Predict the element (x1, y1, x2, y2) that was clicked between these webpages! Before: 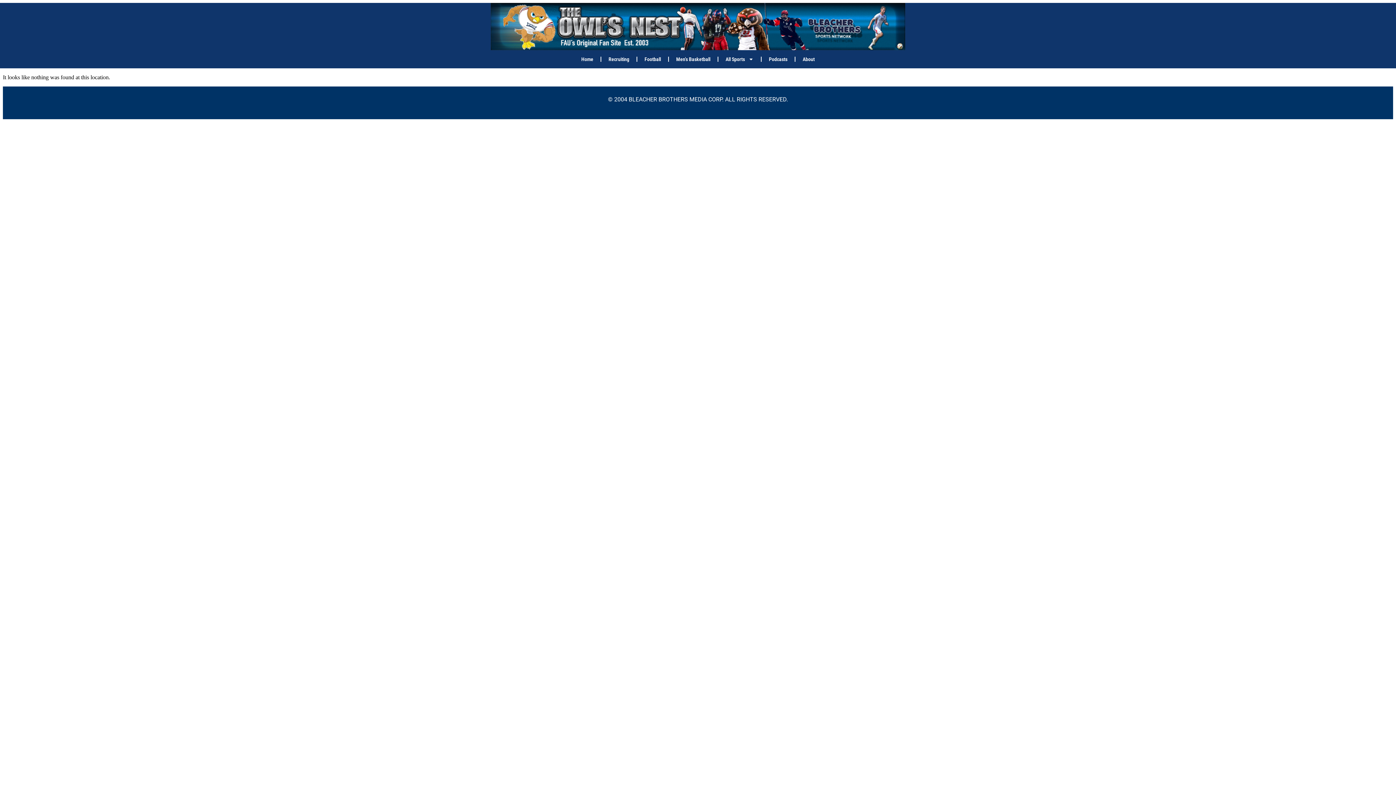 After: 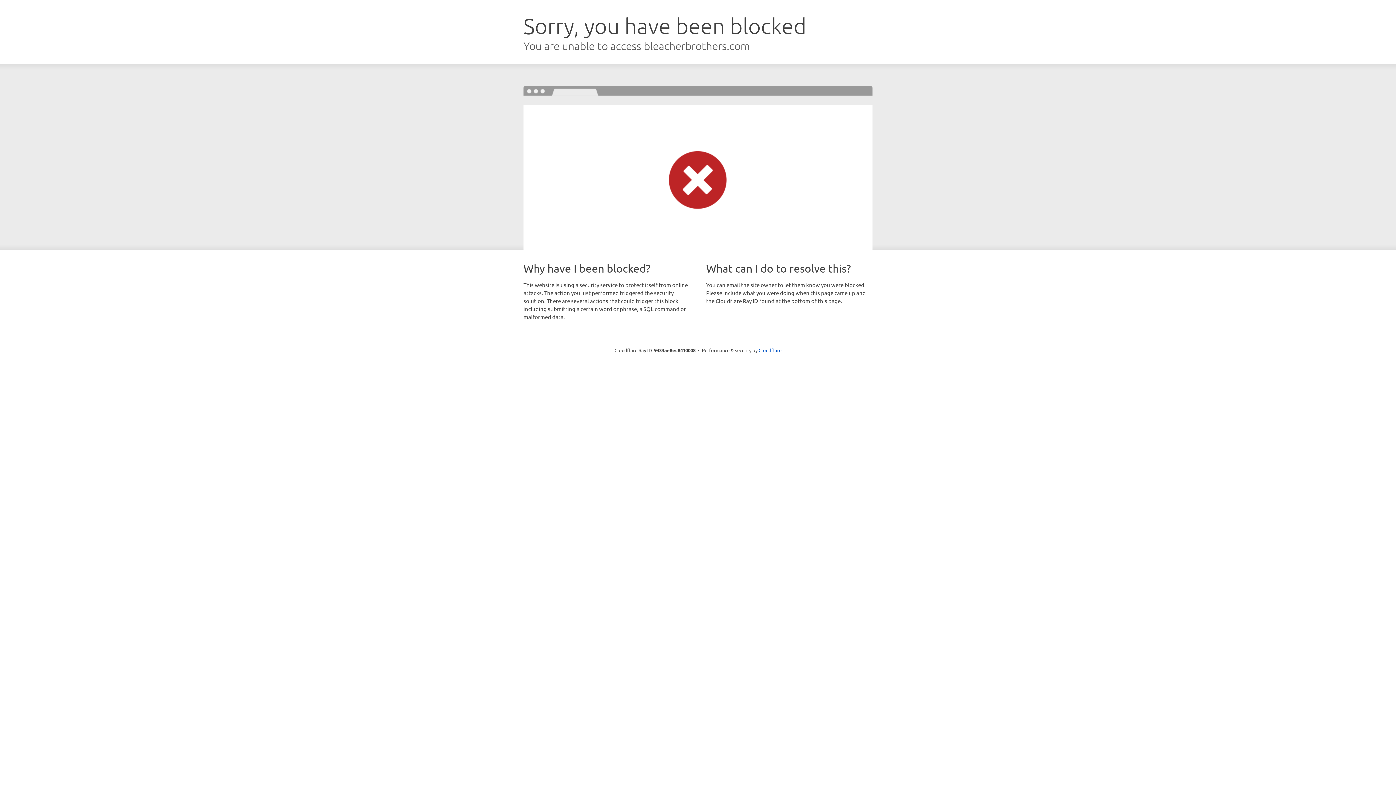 Action: bbox: (669, 52, 717, 66) label: Men’s Basketball